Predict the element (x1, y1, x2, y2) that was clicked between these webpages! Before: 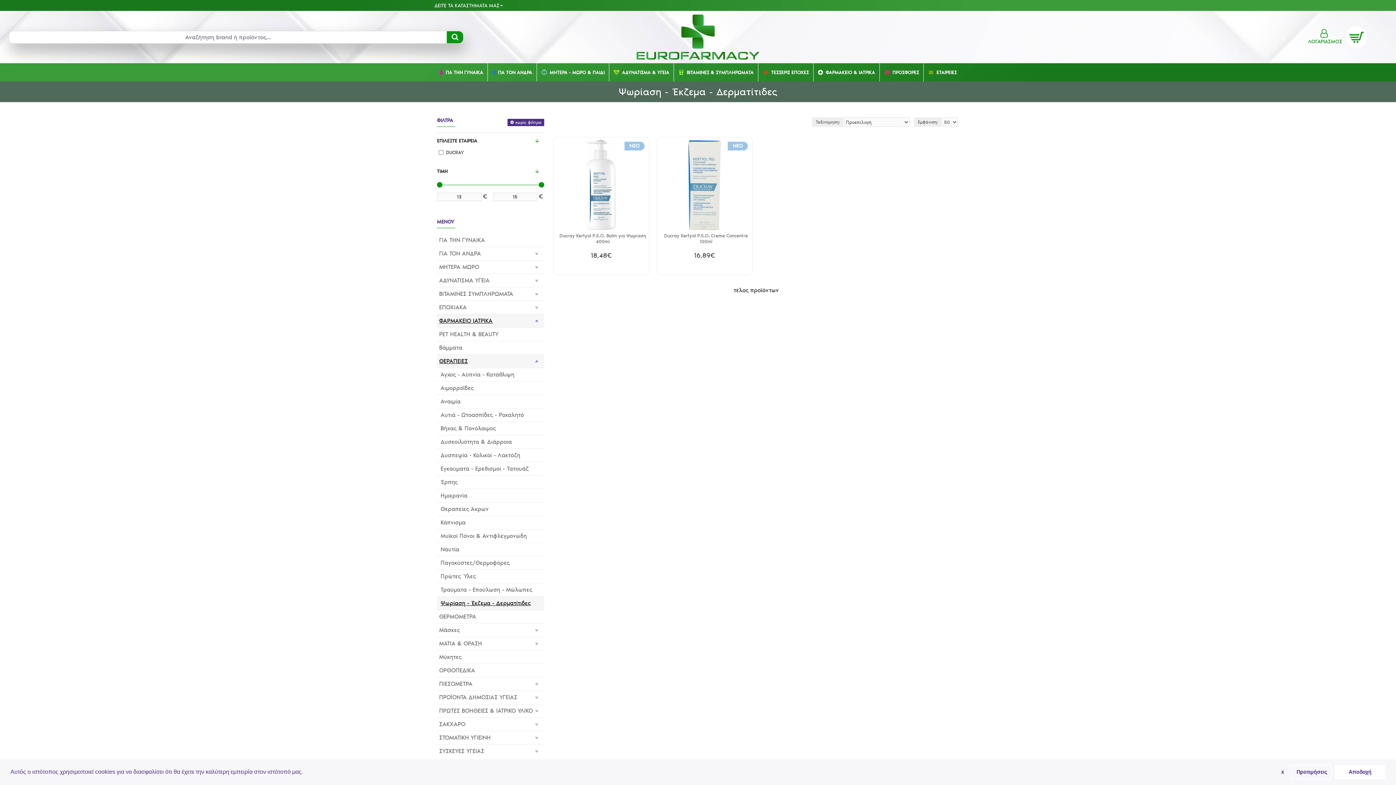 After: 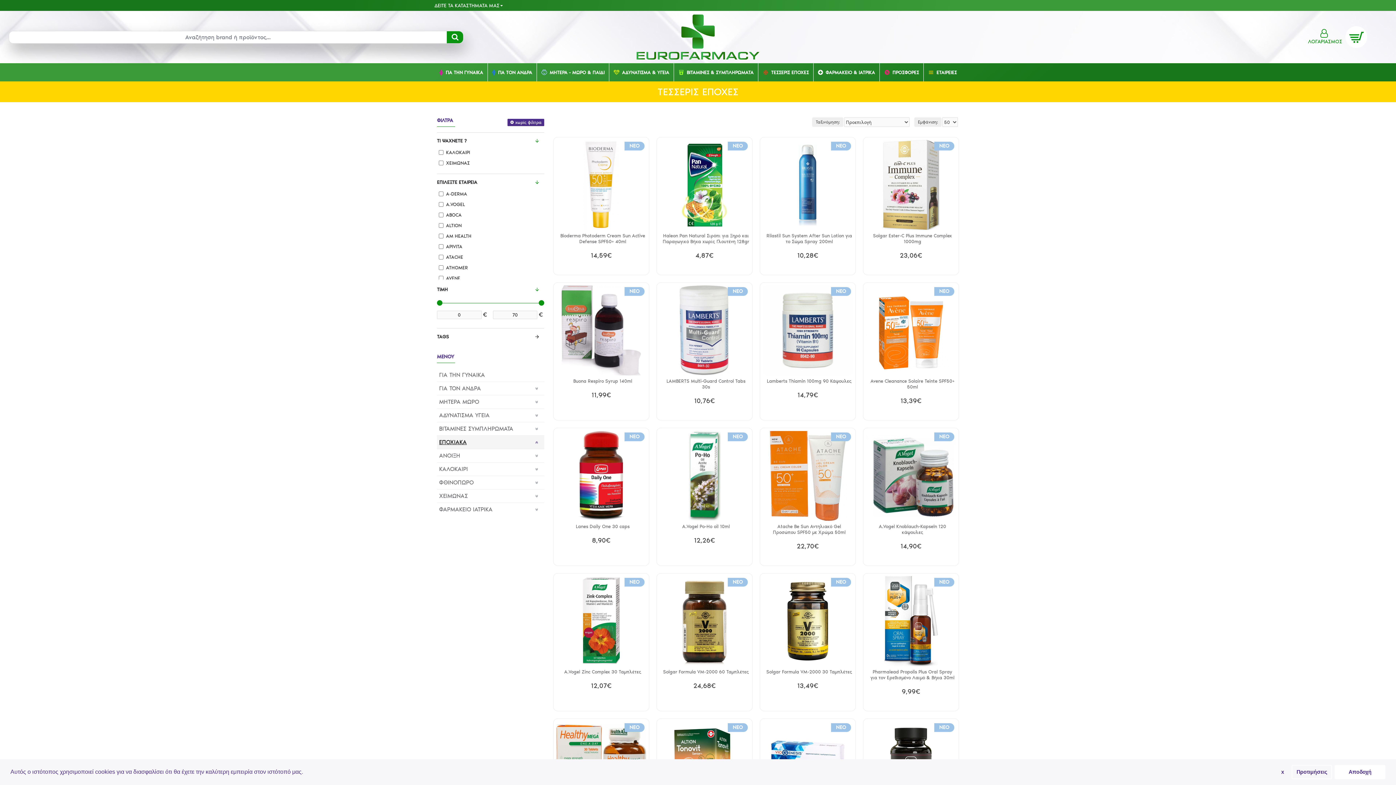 Action: bbox: (437, 300, 544, 314) label: ΕΠΟΧΙΑΚΑ